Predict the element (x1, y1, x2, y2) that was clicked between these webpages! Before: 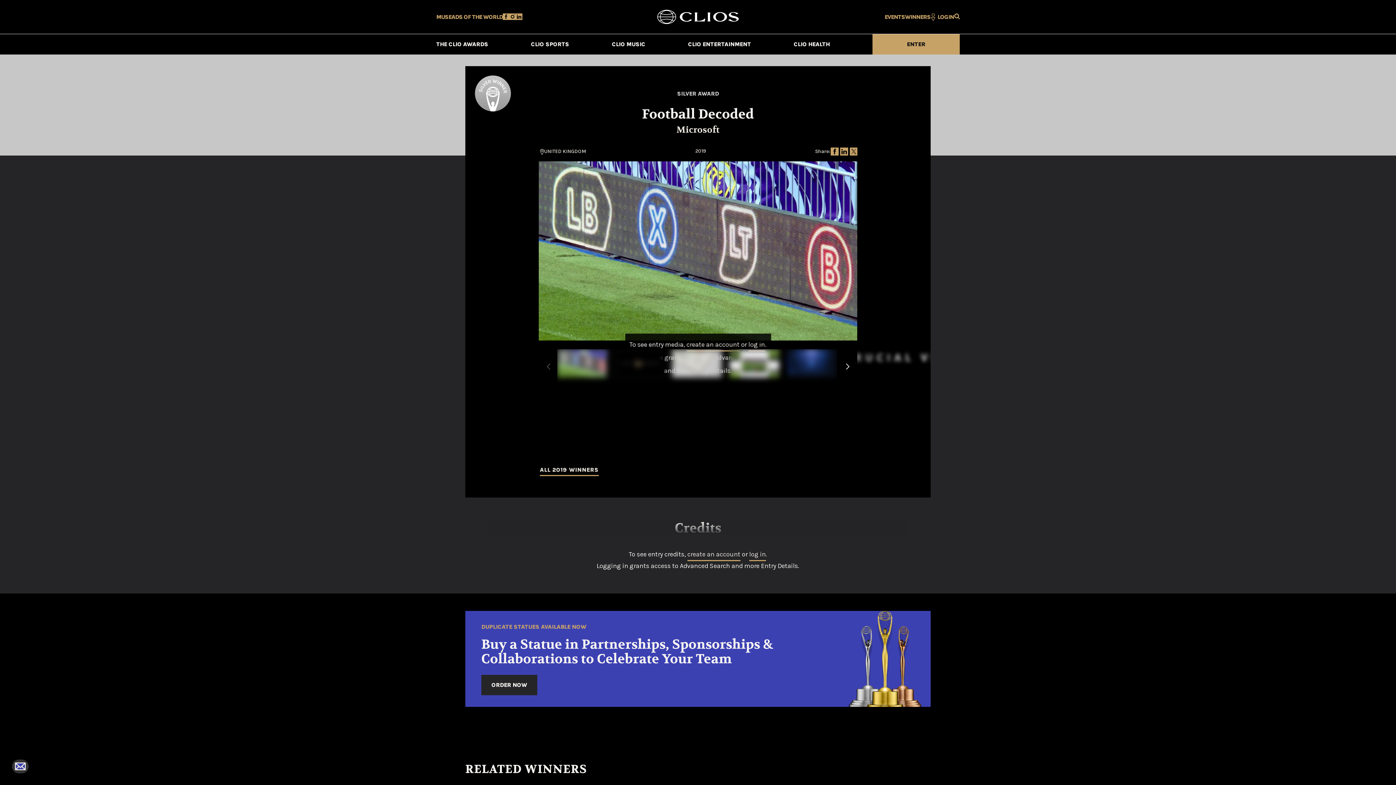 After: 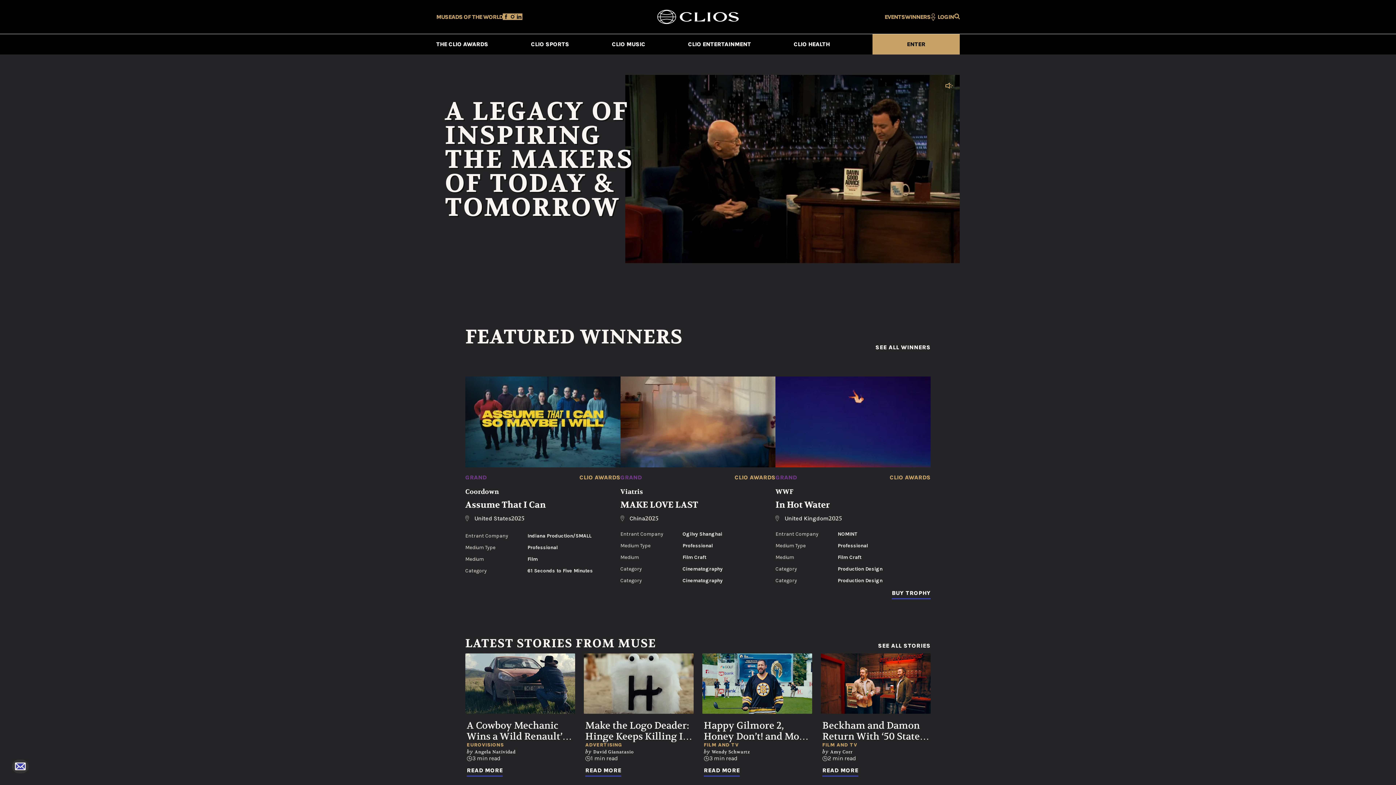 Action: bbox: (619, 9, 776, 24)